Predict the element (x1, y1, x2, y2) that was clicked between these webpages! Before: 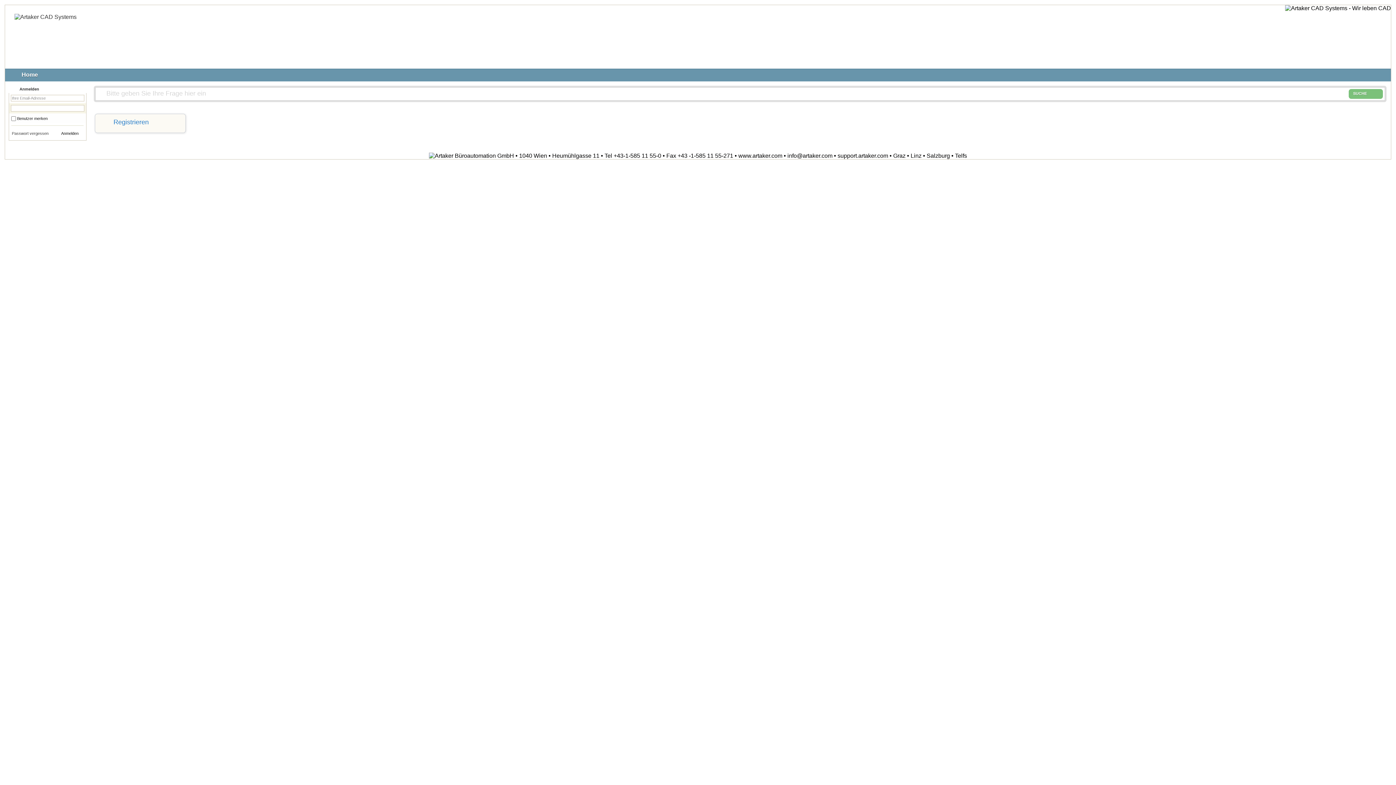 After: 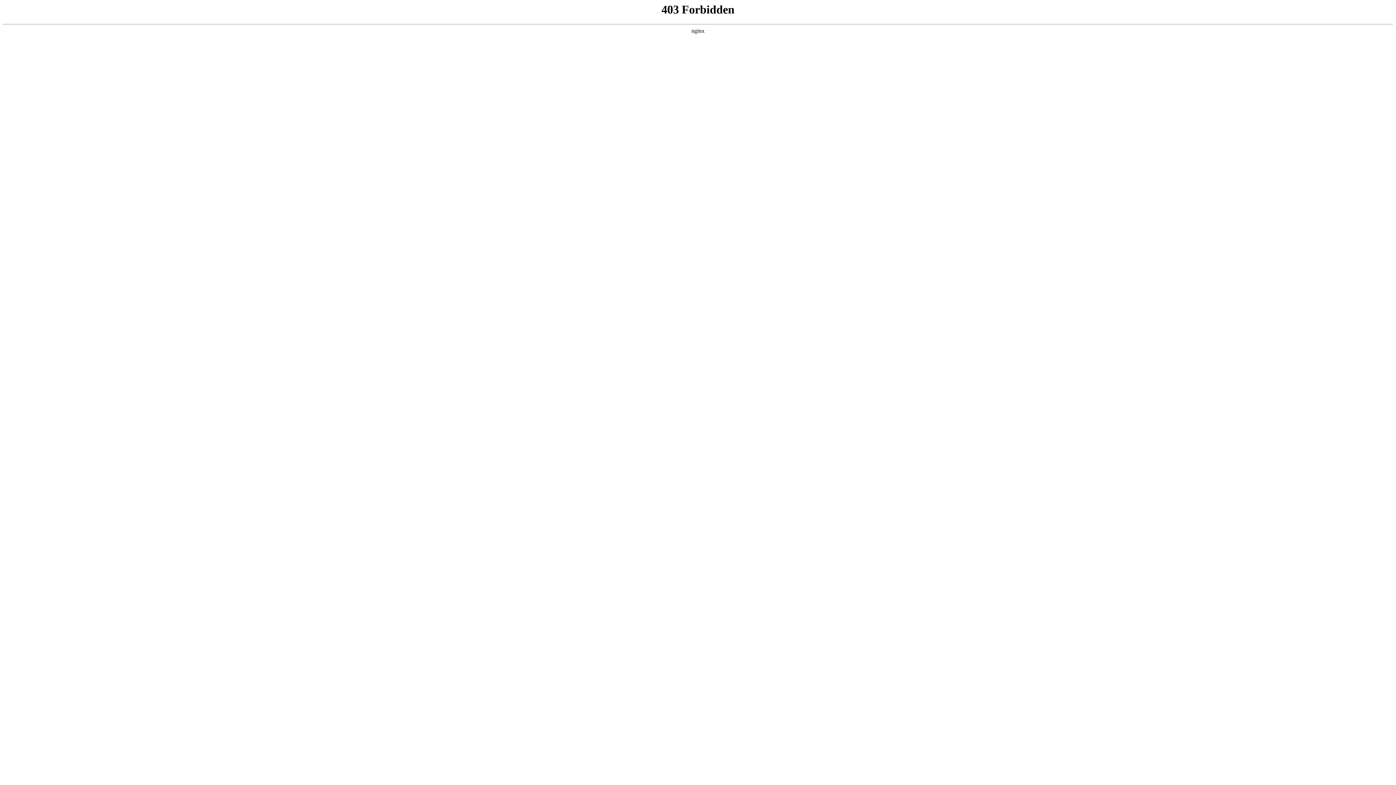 Action: bbox: (14, 13, 76, 19)